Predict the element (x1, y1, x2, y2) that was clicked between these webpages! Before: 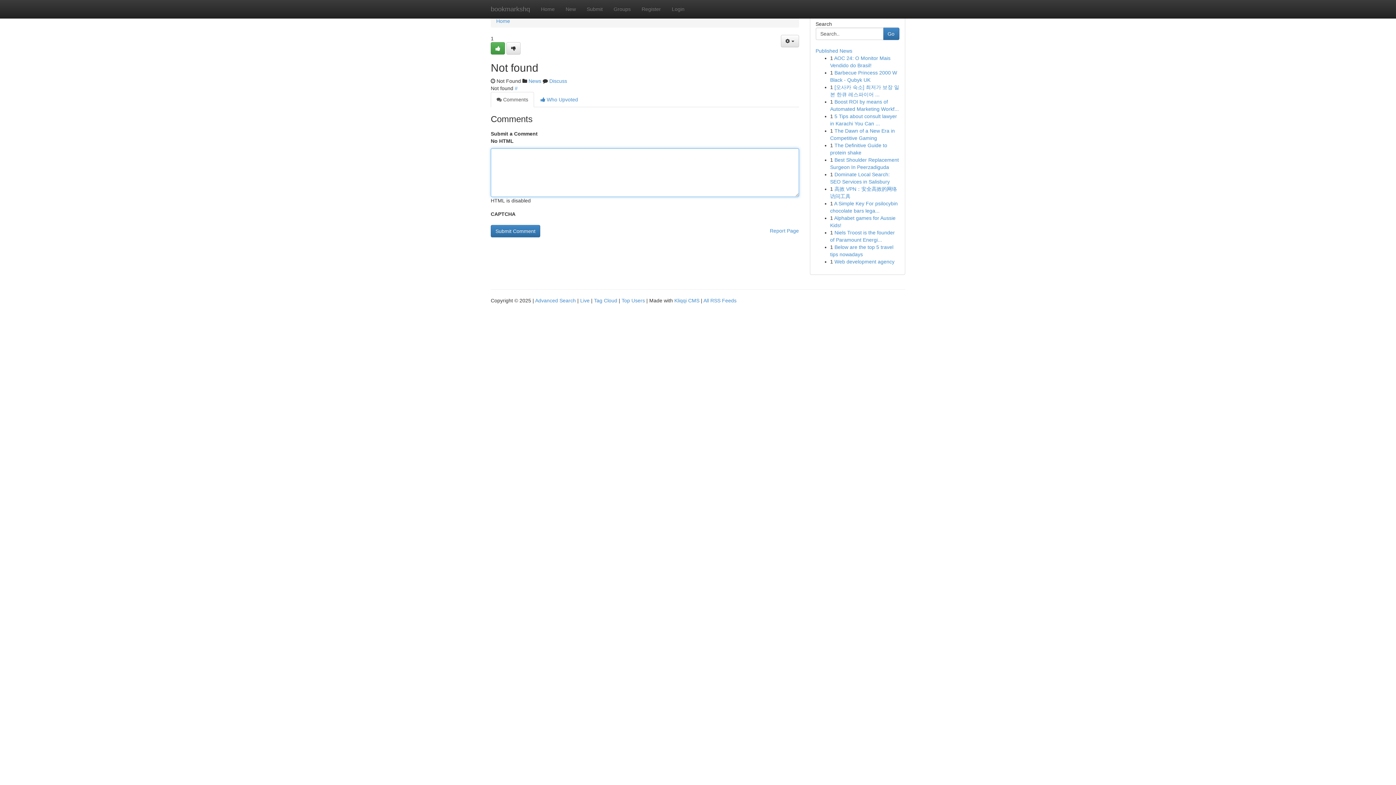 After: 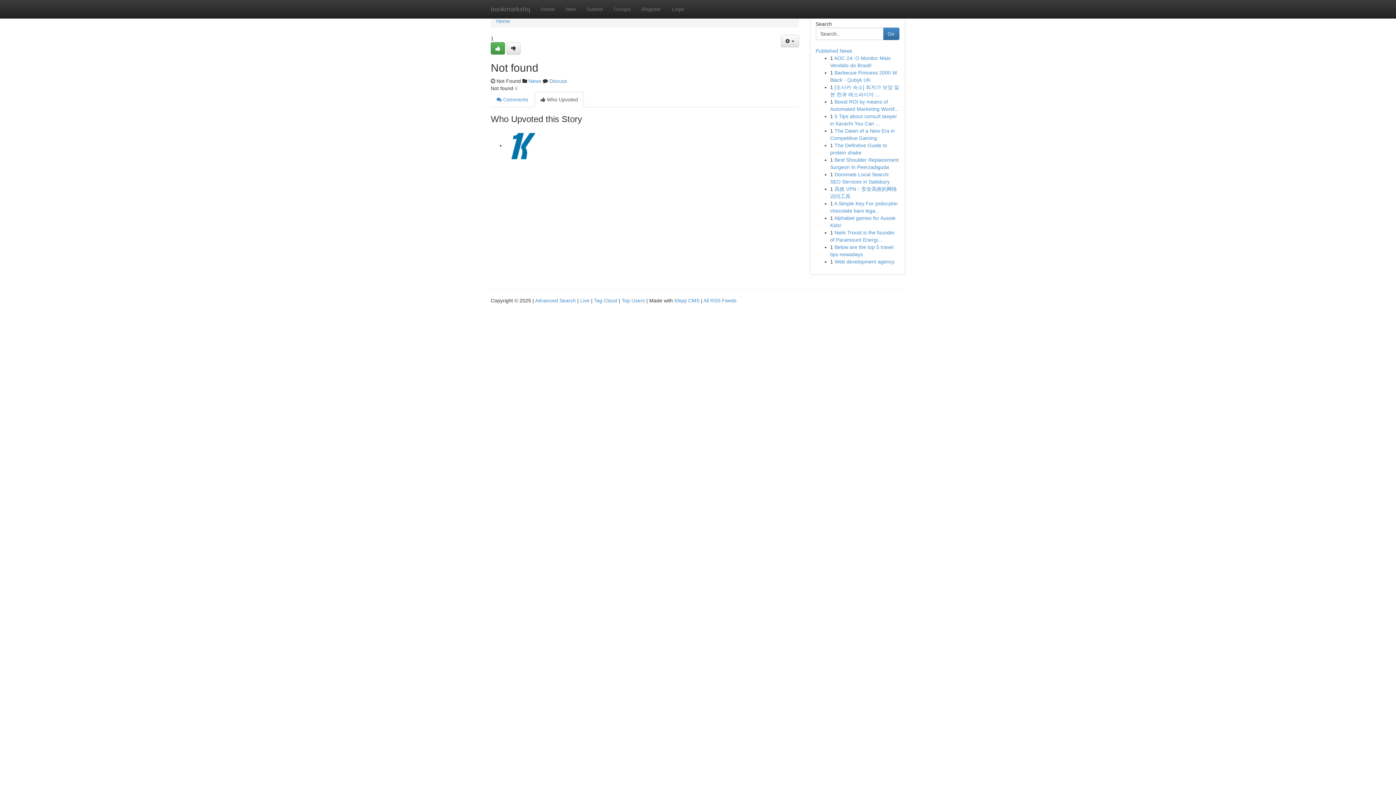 Action: label:  Who Upvoted bbox: (534, 92, 584, 107)